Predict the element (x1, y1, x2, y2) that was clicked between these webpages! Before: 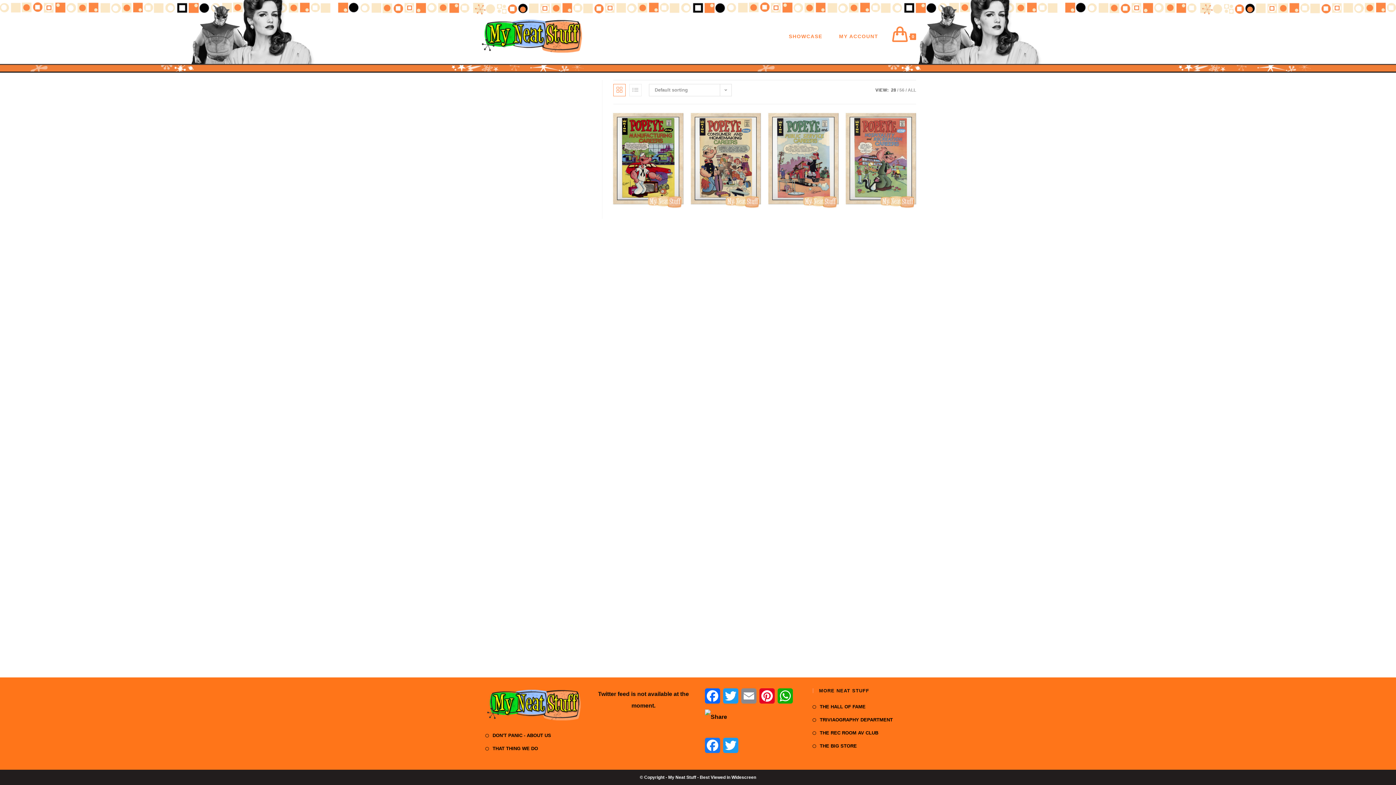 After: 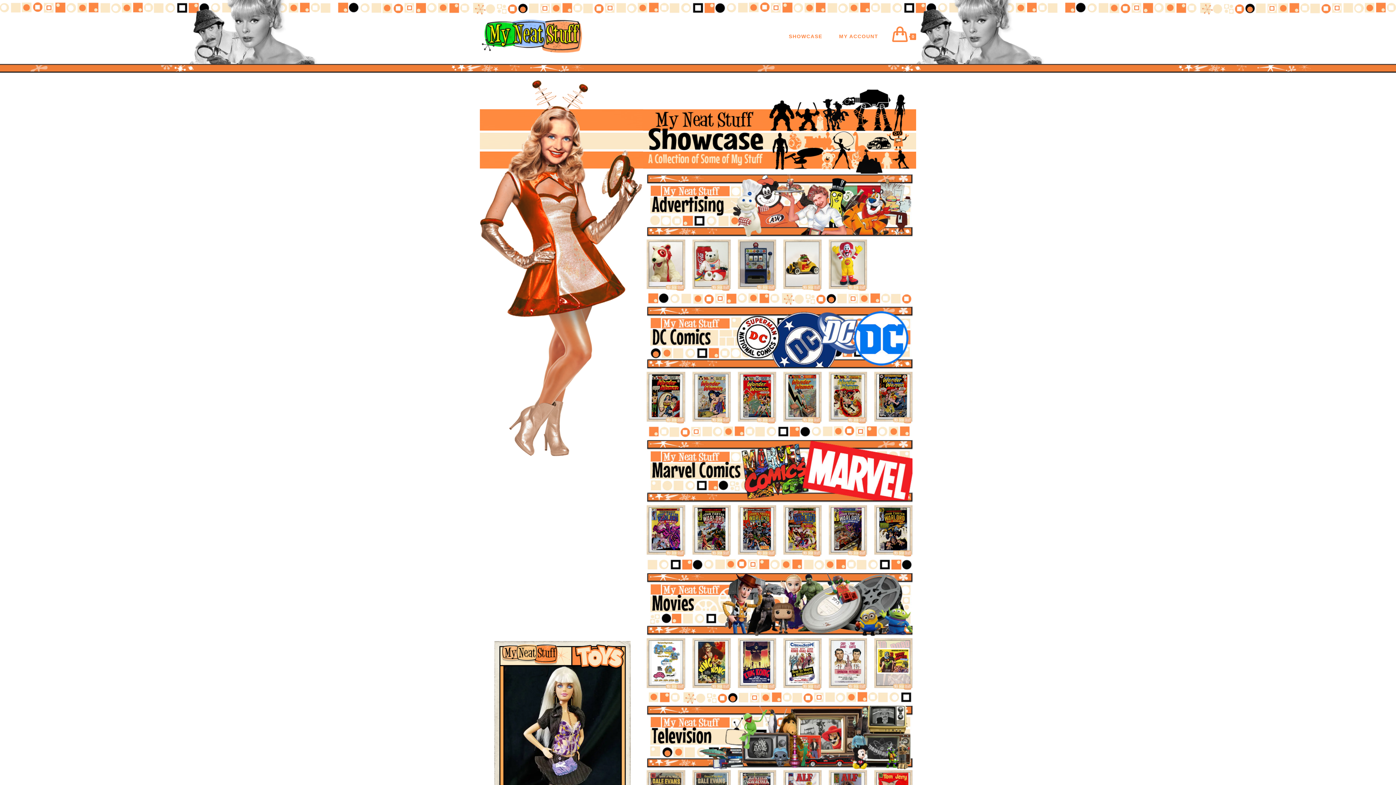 Action: bbox: (485, 702, 583, 708)